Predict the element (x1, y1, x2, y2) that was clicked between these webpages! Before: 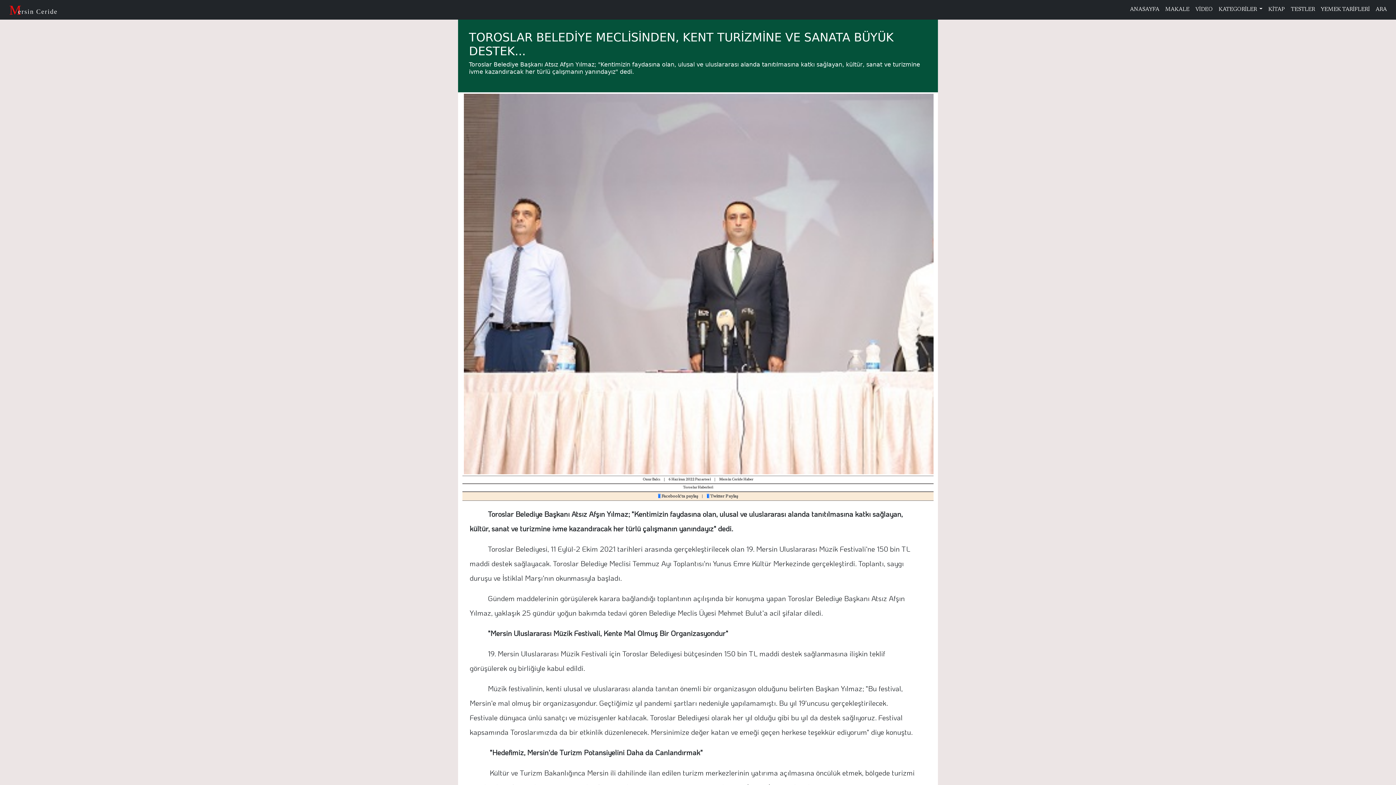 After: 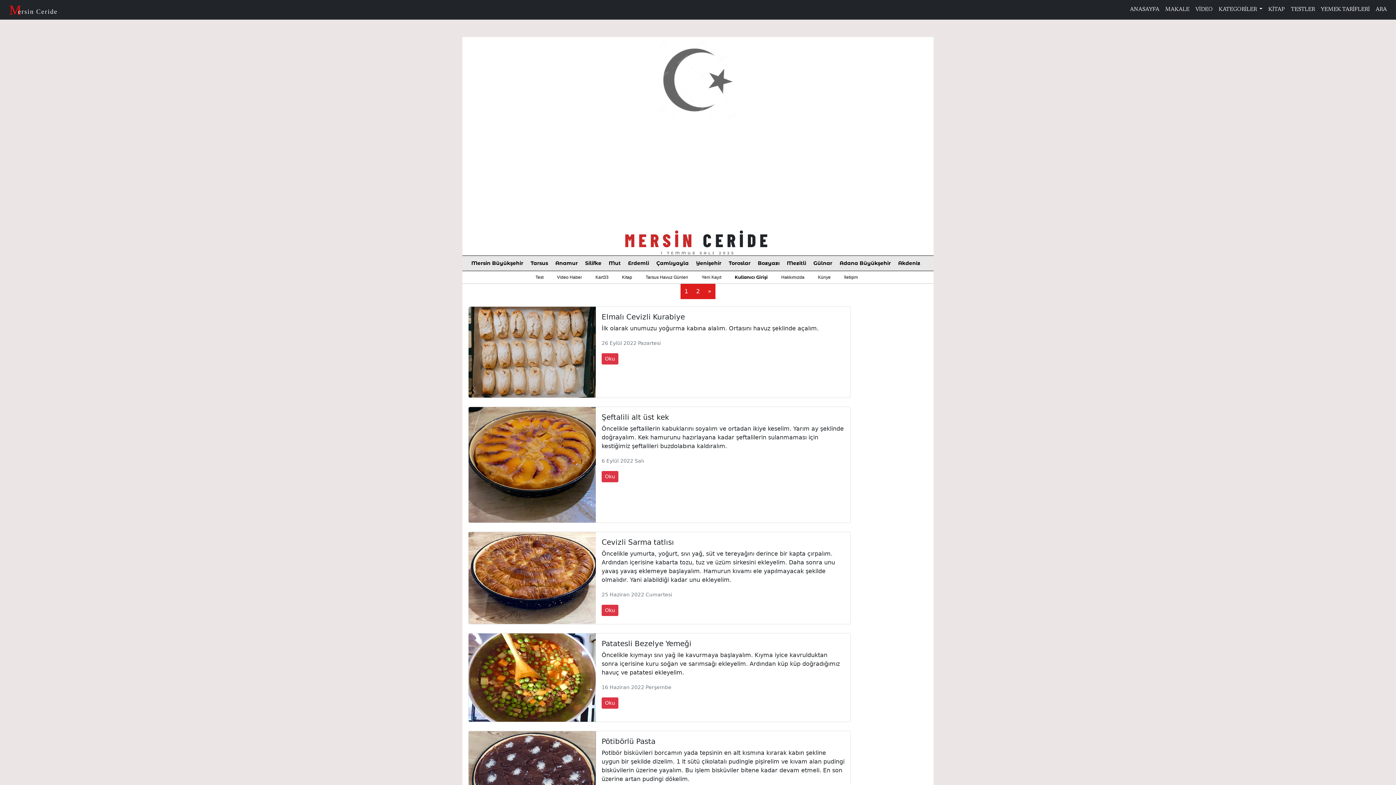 Action: label: YEMEK TARİFLERİ bbox: (1318, 2, 1373, 16)